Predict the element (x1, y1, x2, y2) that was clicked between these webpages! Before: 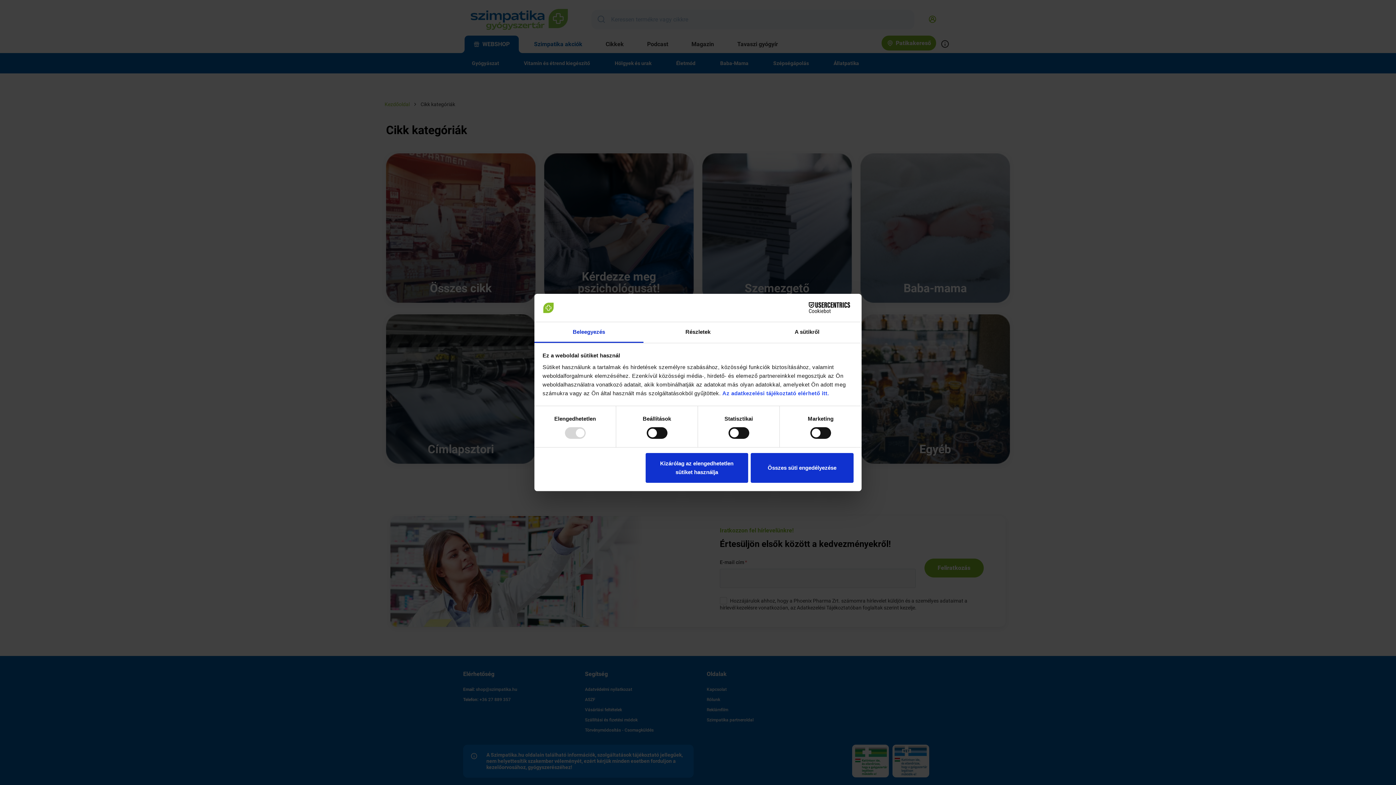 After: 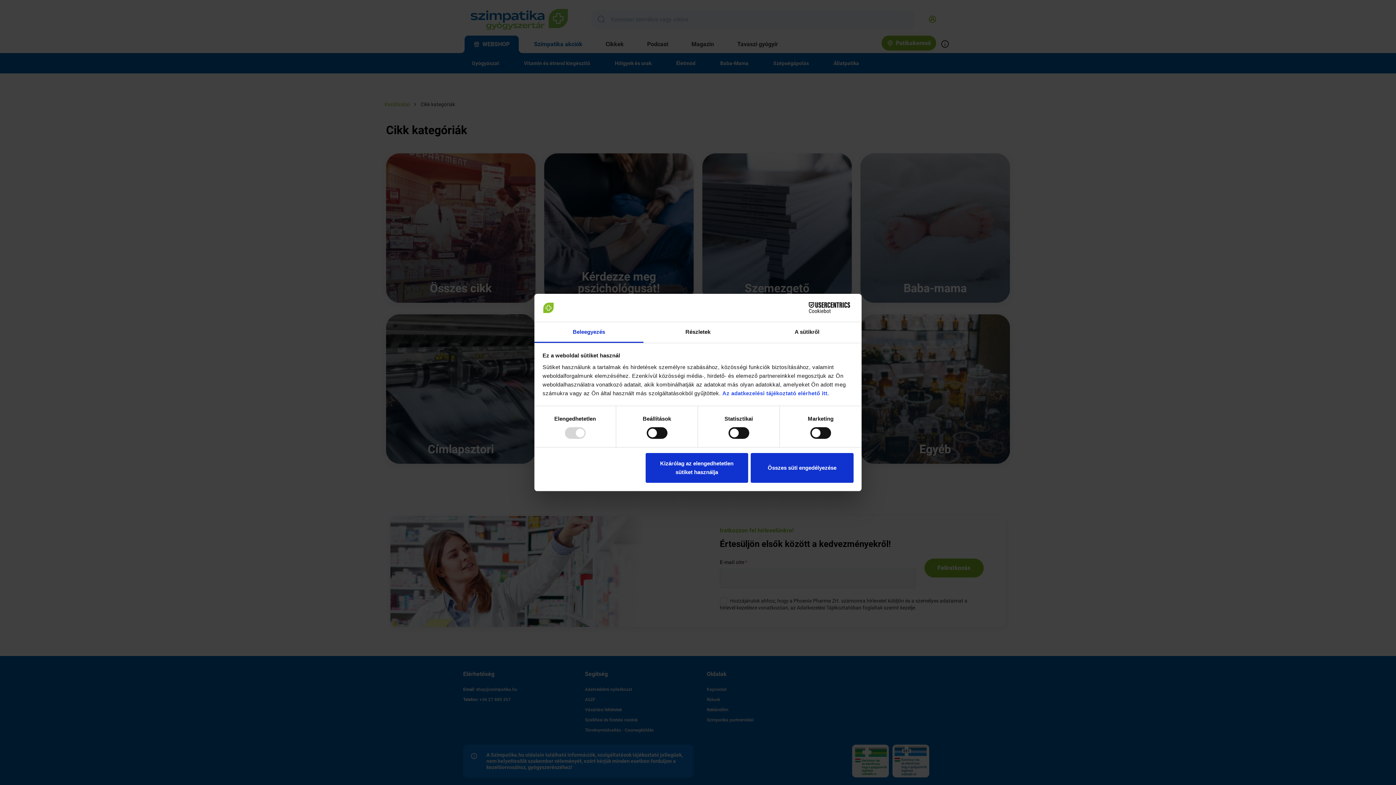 Action: bbox: (534, 322, 643, 343) label: Beleegyezés